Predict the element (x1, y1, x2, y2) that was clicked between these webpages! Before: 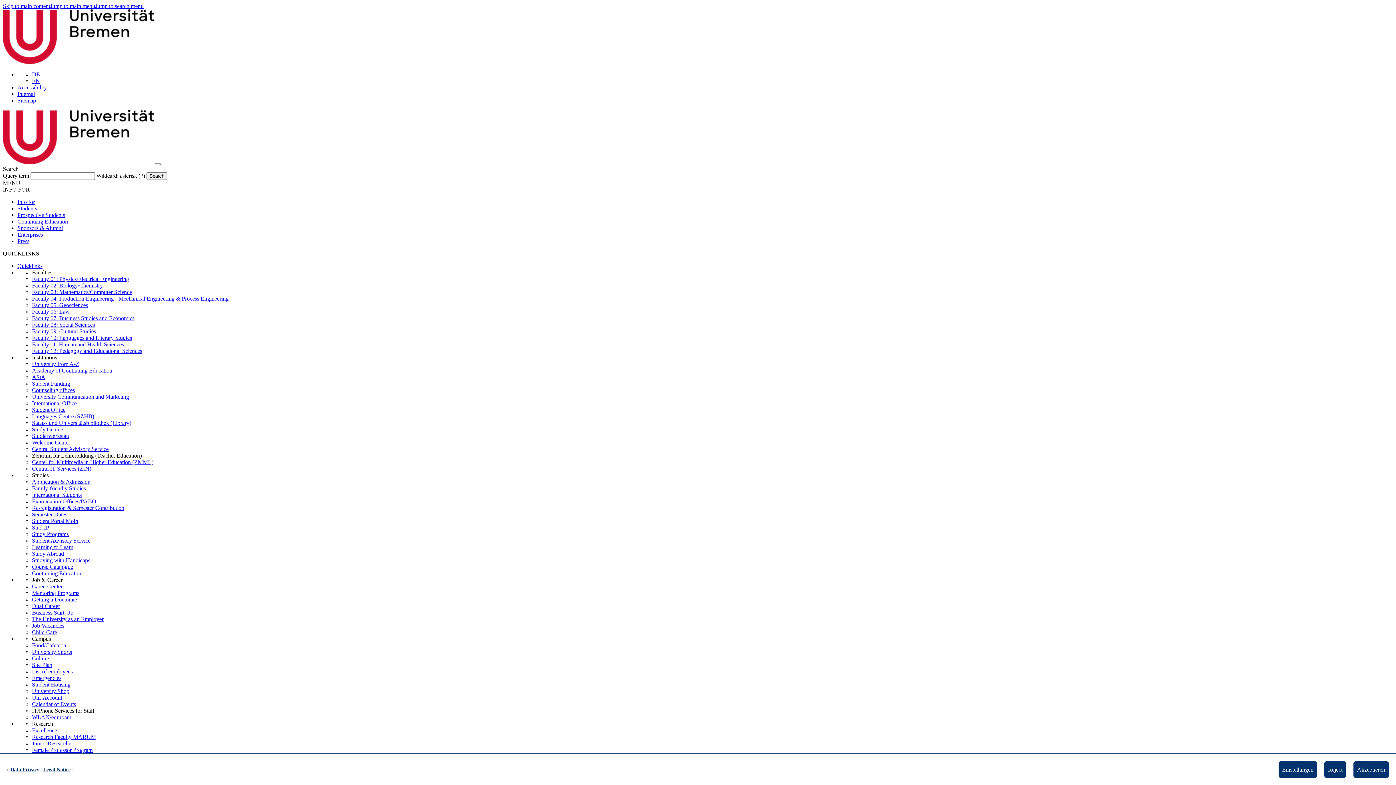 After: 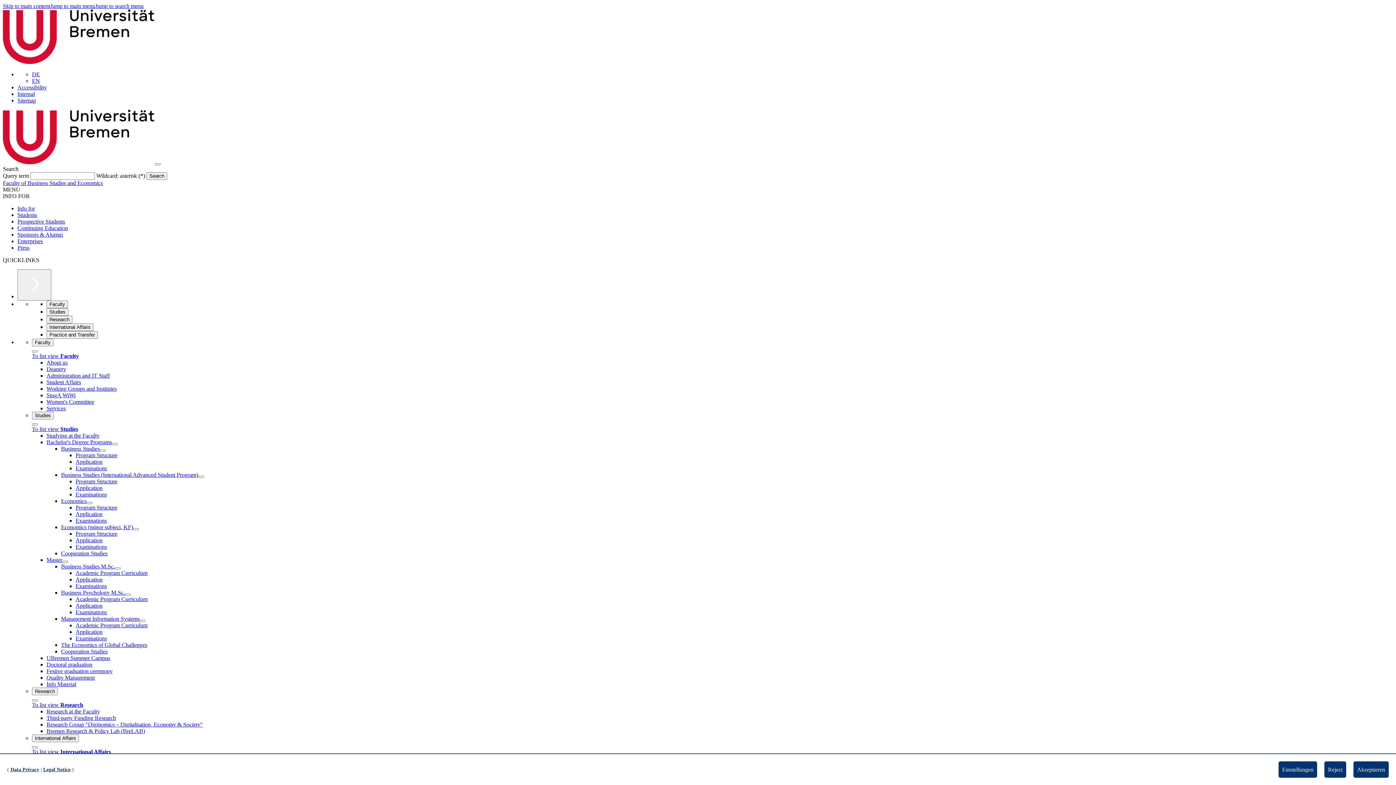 Action: label: Faculty 07: Business Studies and Economics bbox: (32, 315, 134, 321)